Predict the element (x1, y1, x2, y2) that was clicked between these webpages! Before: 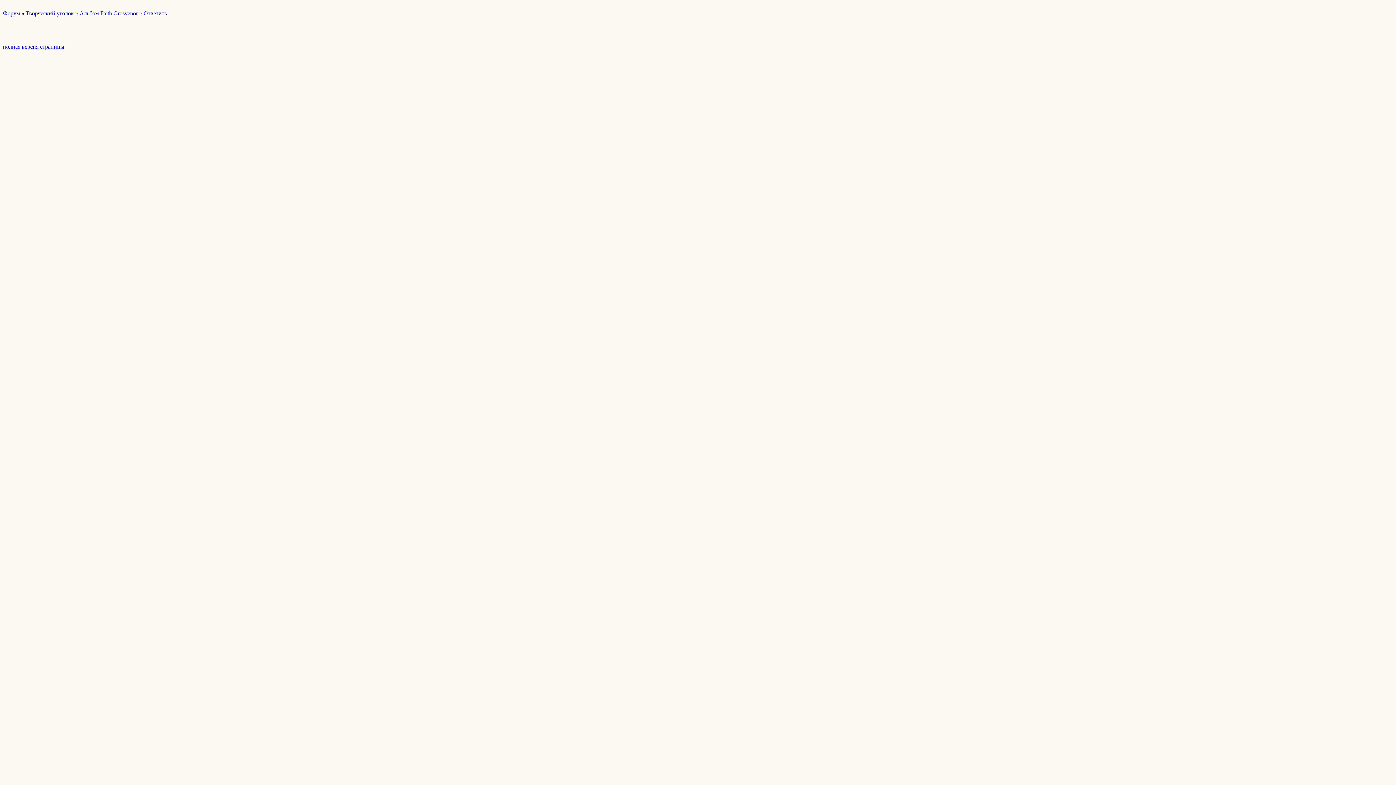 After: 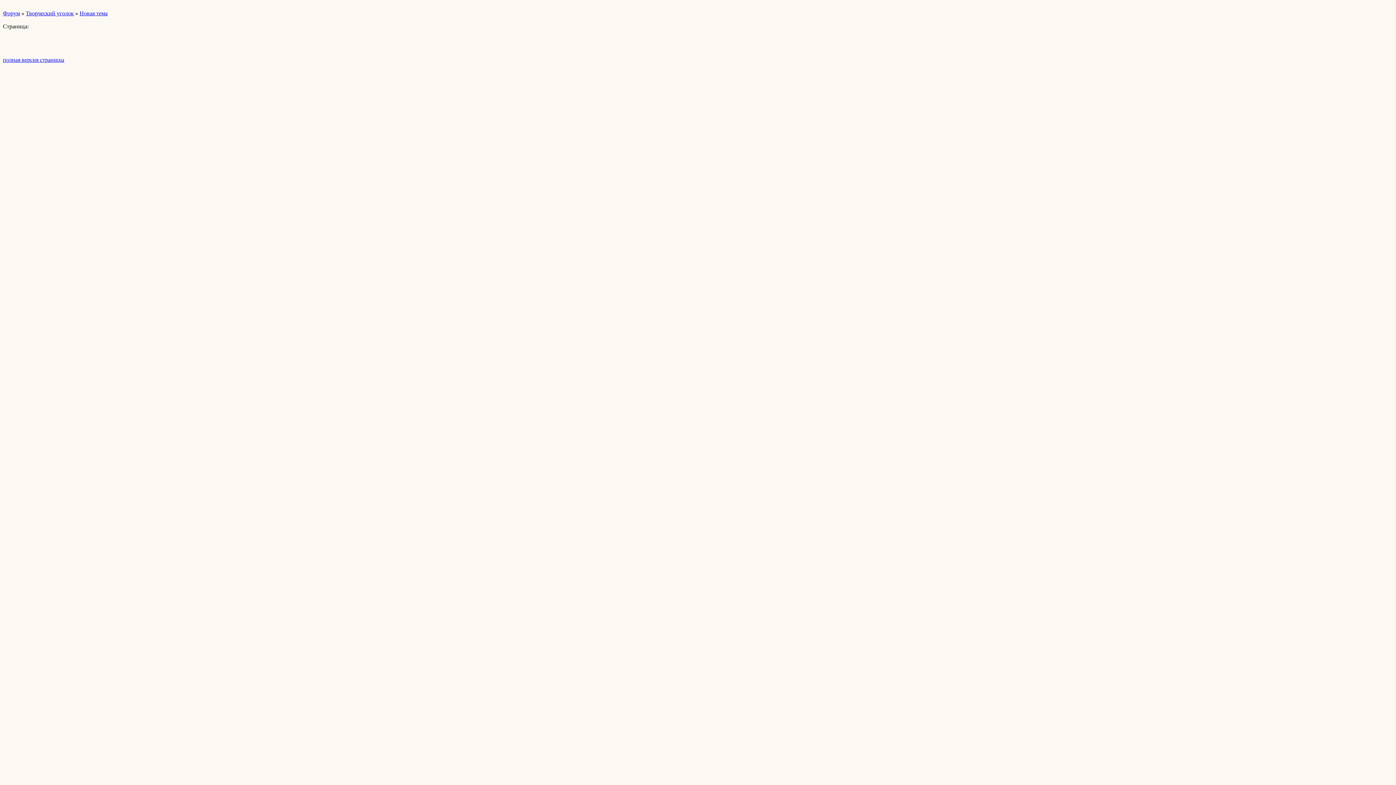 Action: label: Творческий уголок bbox: (25, 10, 73, 16)